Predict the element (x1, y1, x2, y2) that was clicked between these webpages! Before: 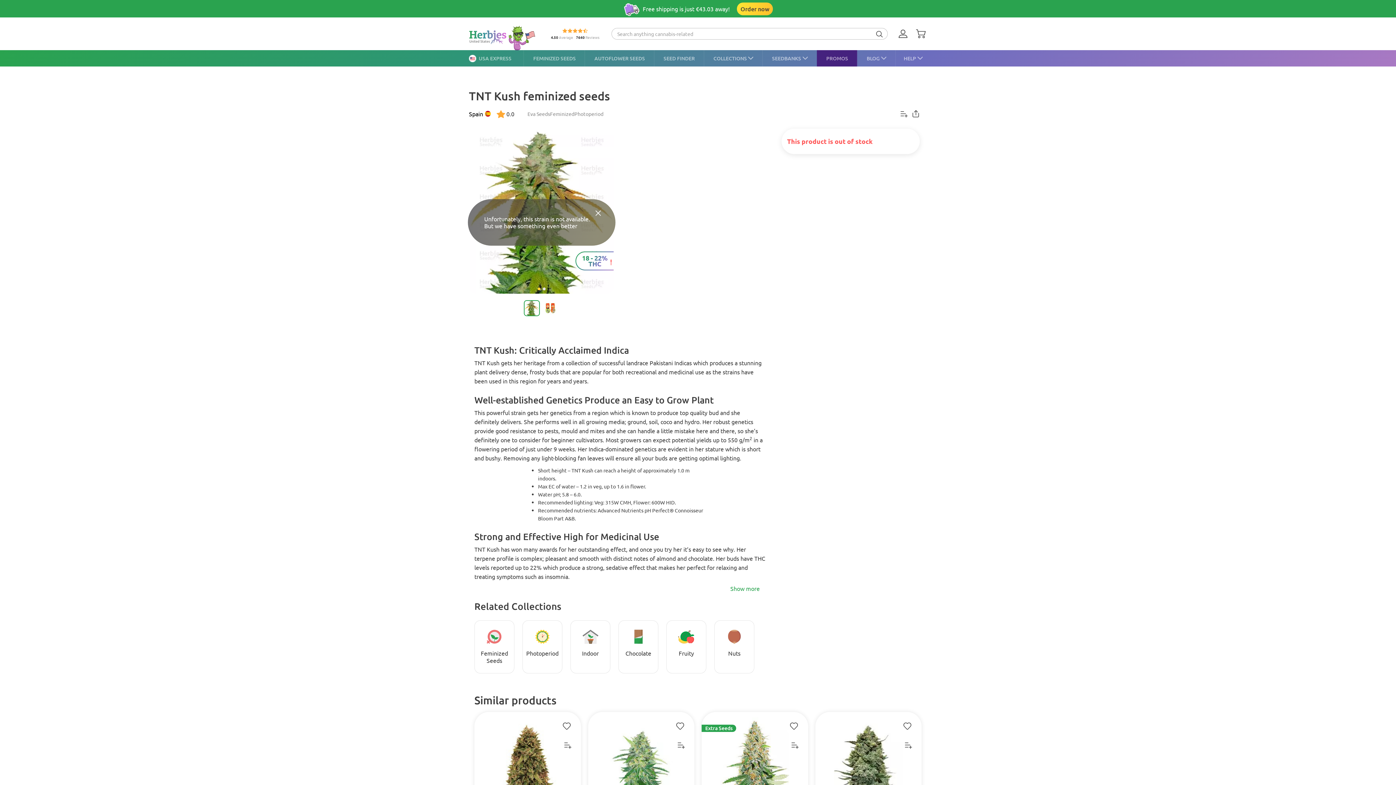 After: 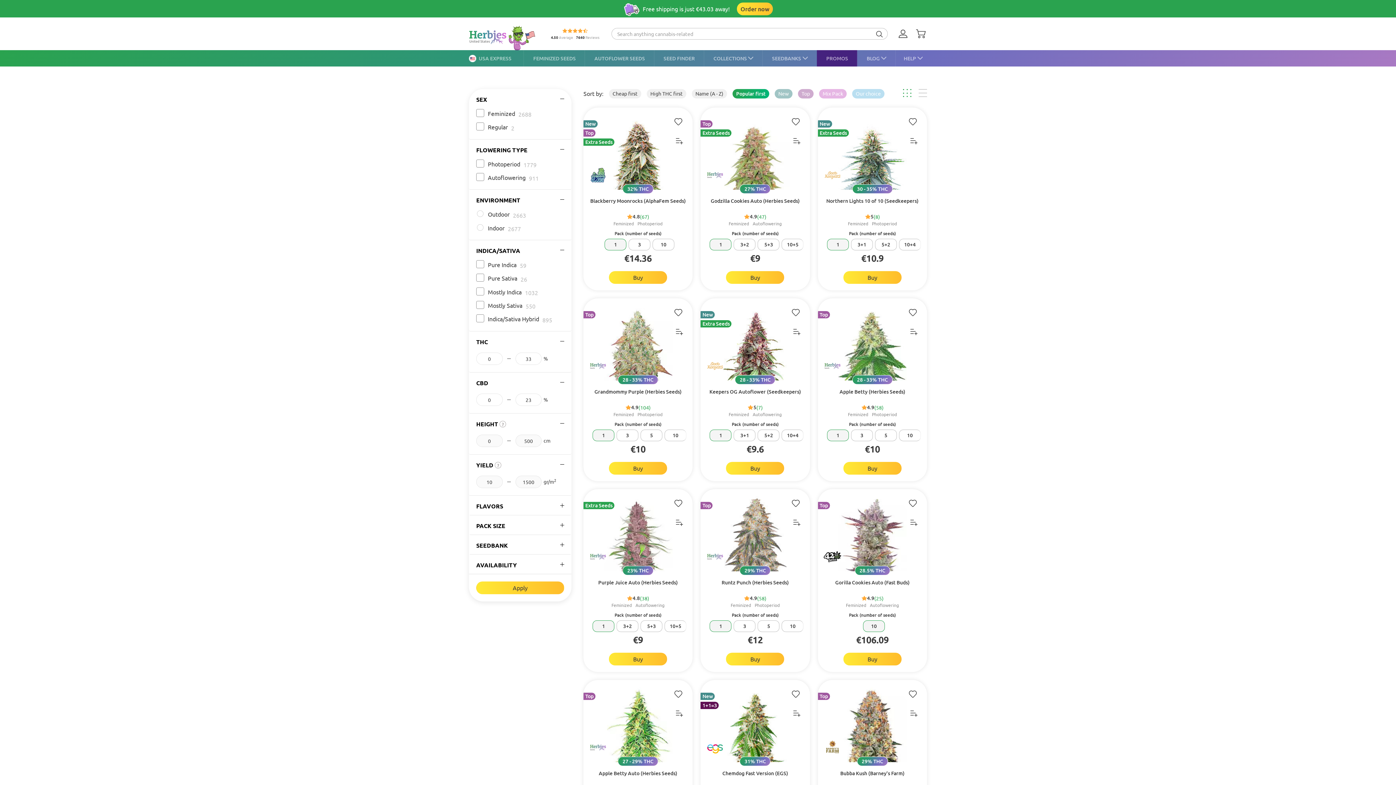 Action: label: FEMINIZED SEEDS bbox: (524, 50, 585, 66)